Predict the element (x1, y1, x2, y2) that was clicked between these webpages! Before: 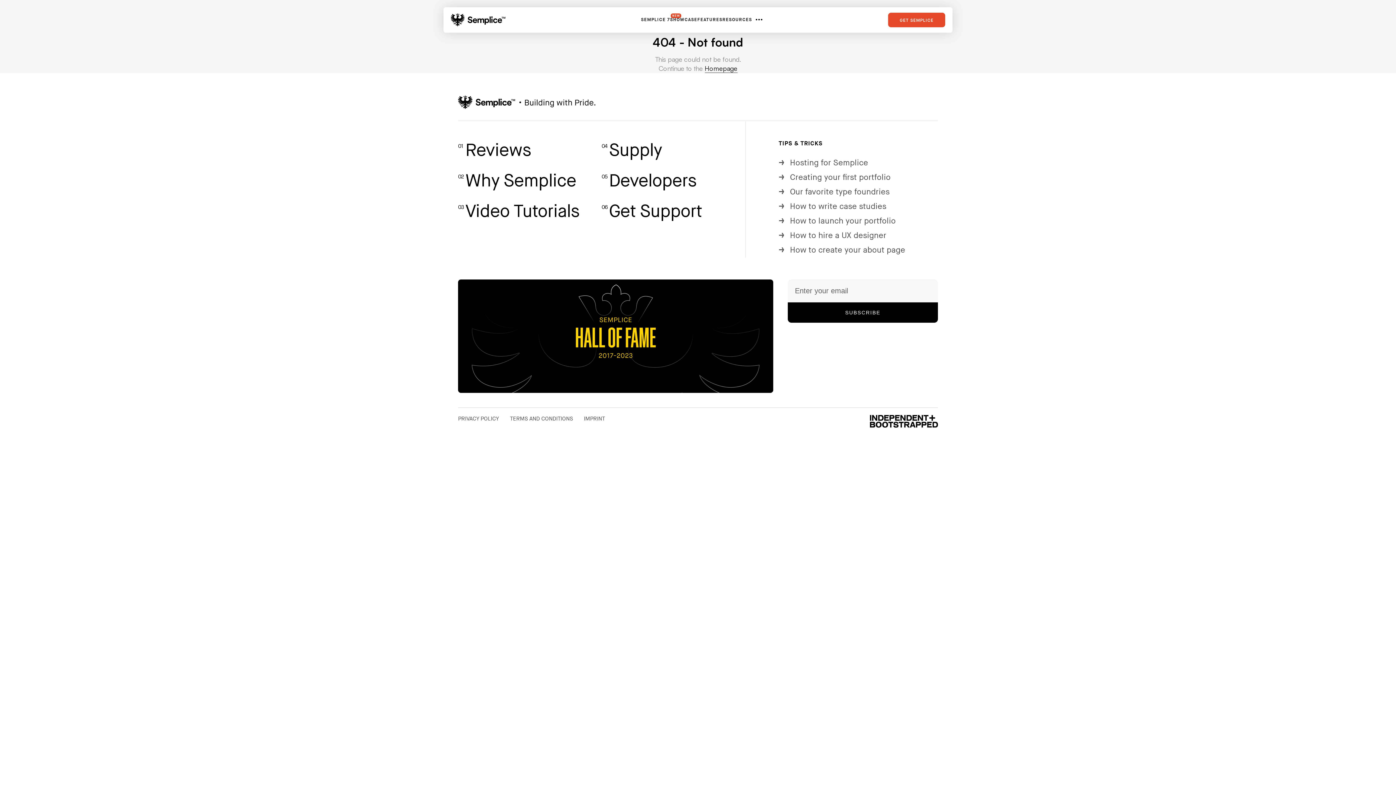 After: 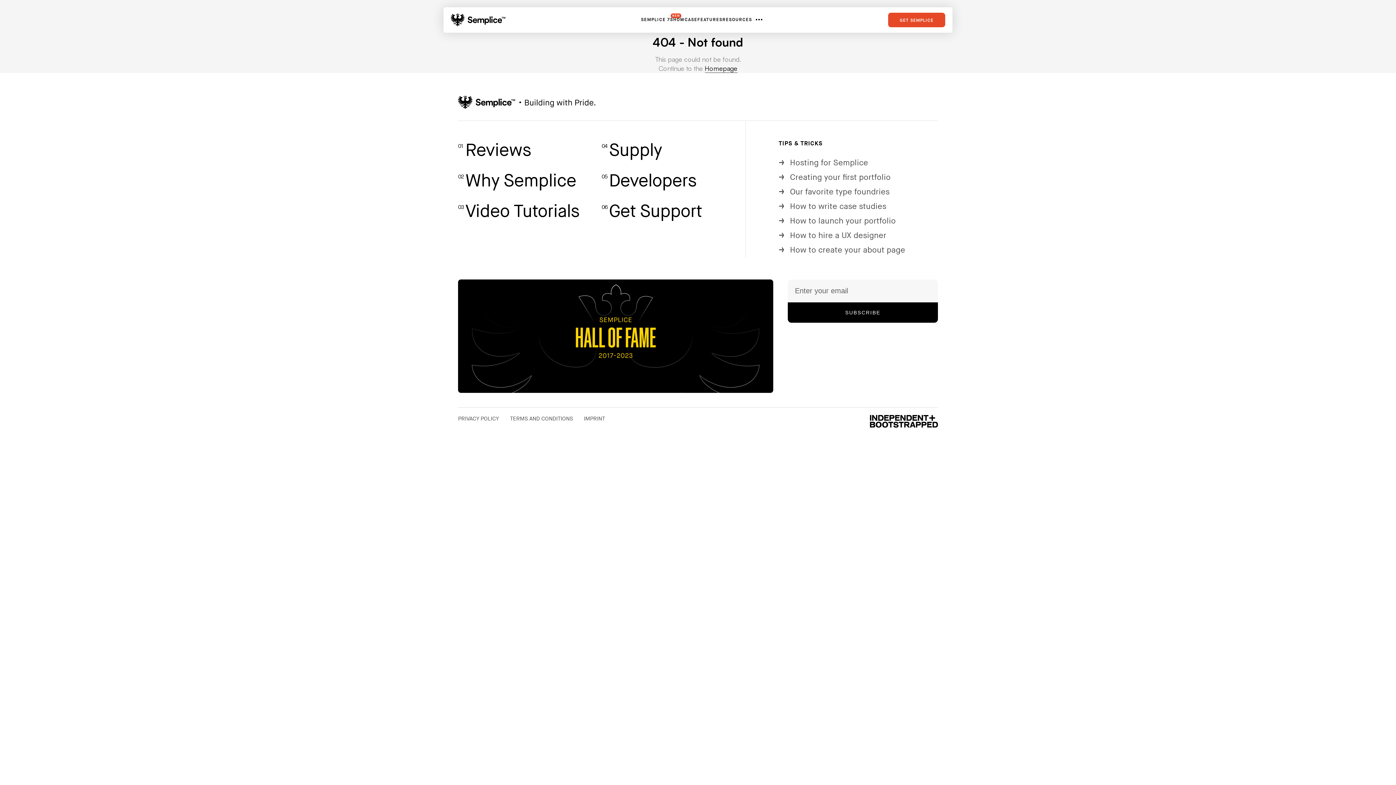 Action: bbox: (510, 415, 583, 422) label: TERMS AND CONDITIONS